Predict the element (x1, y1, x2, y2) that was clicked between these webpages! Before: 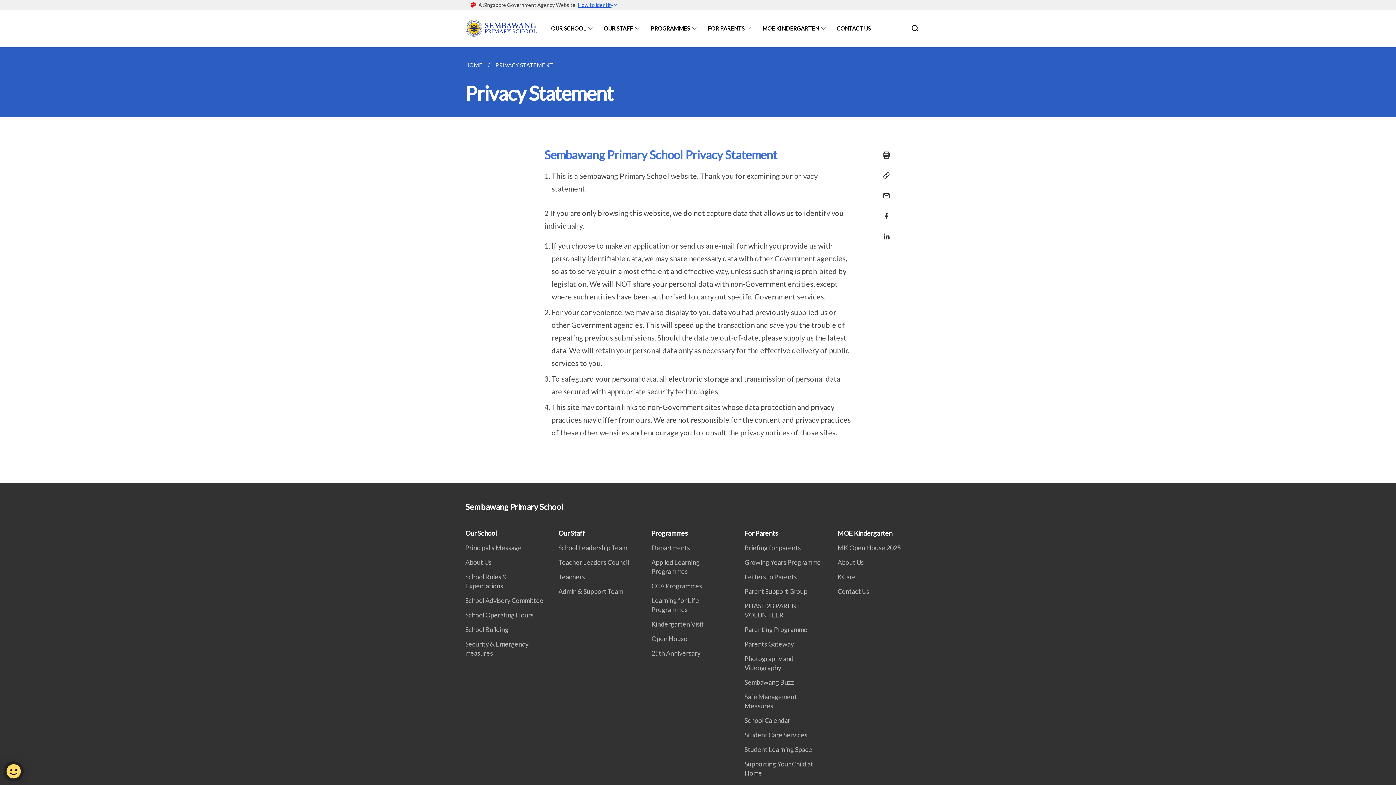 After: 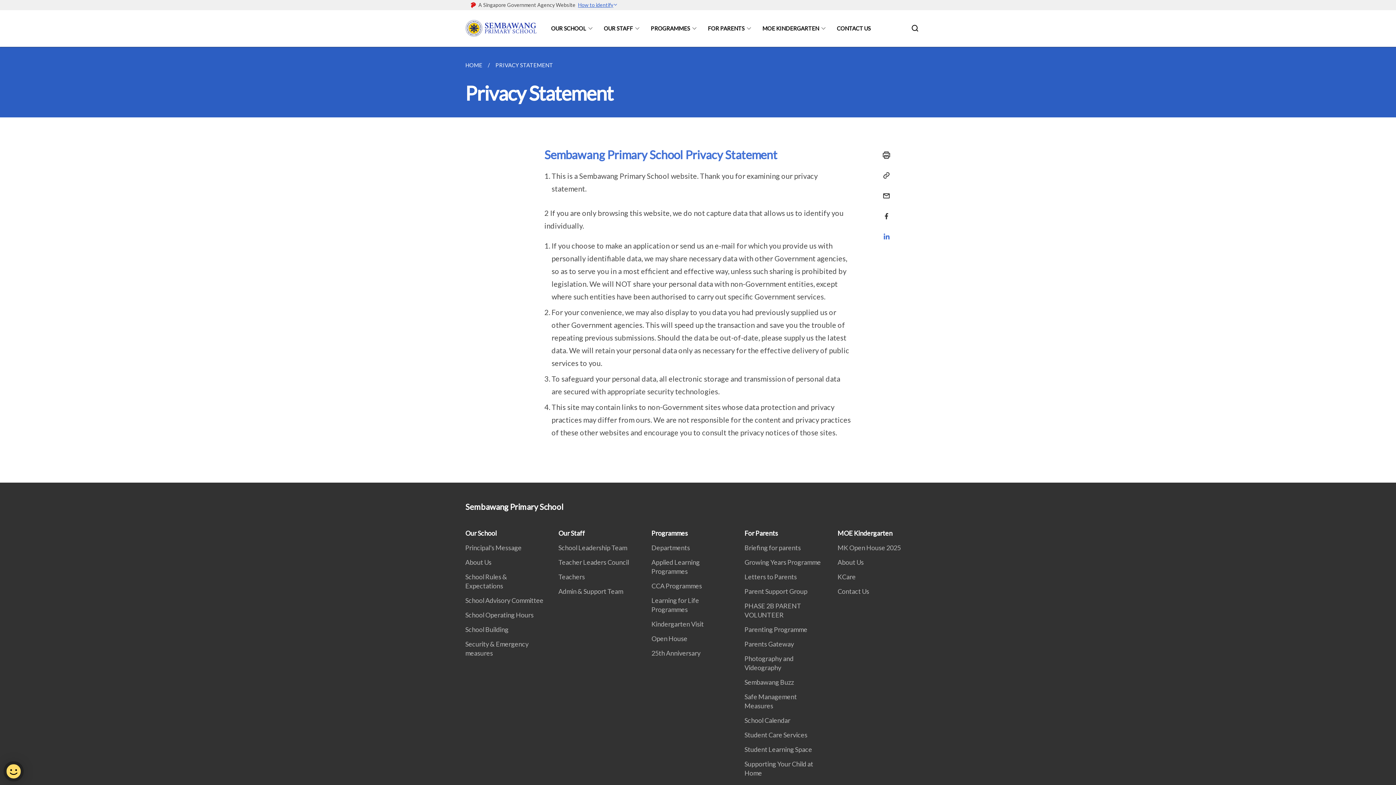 Action: label: Share in LinkedIn bbox: (877, 228, 891, 235)